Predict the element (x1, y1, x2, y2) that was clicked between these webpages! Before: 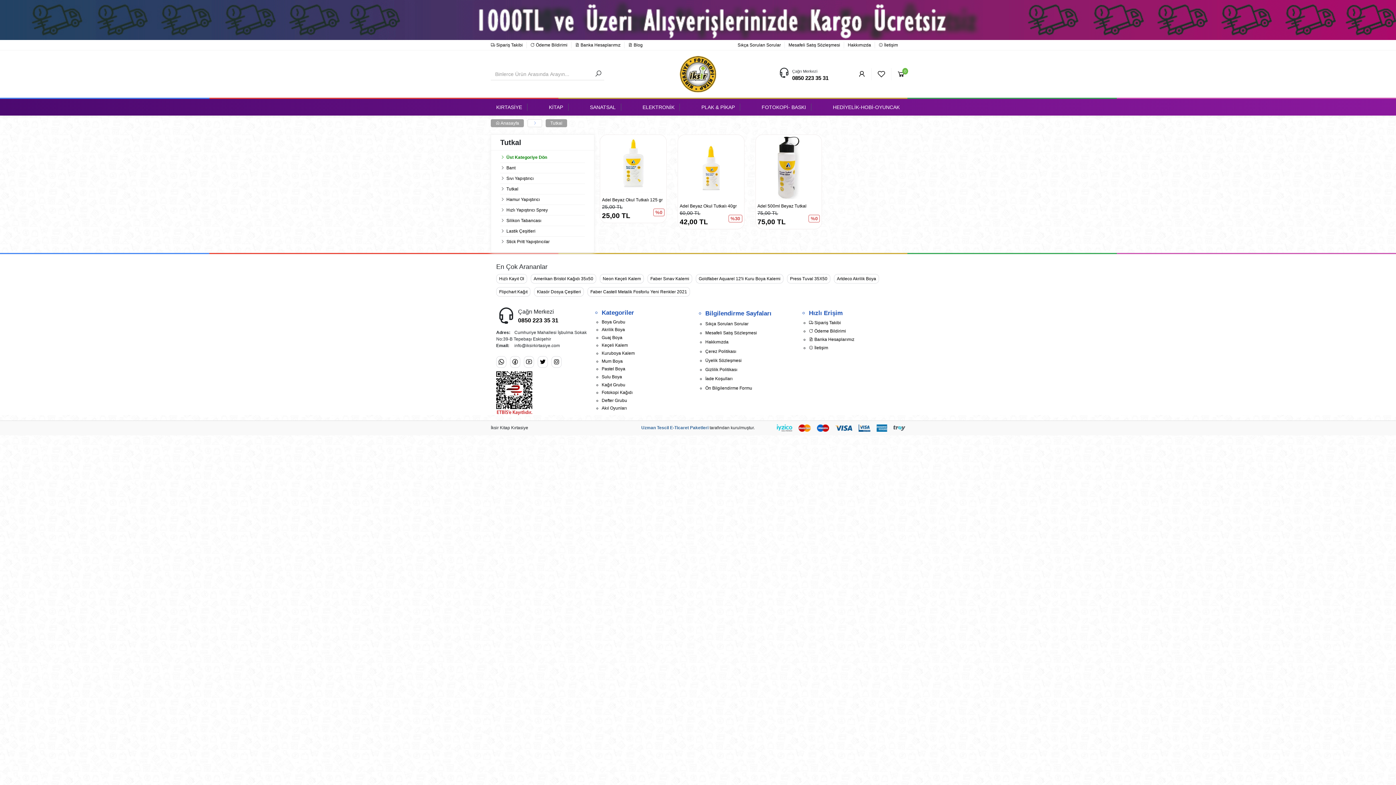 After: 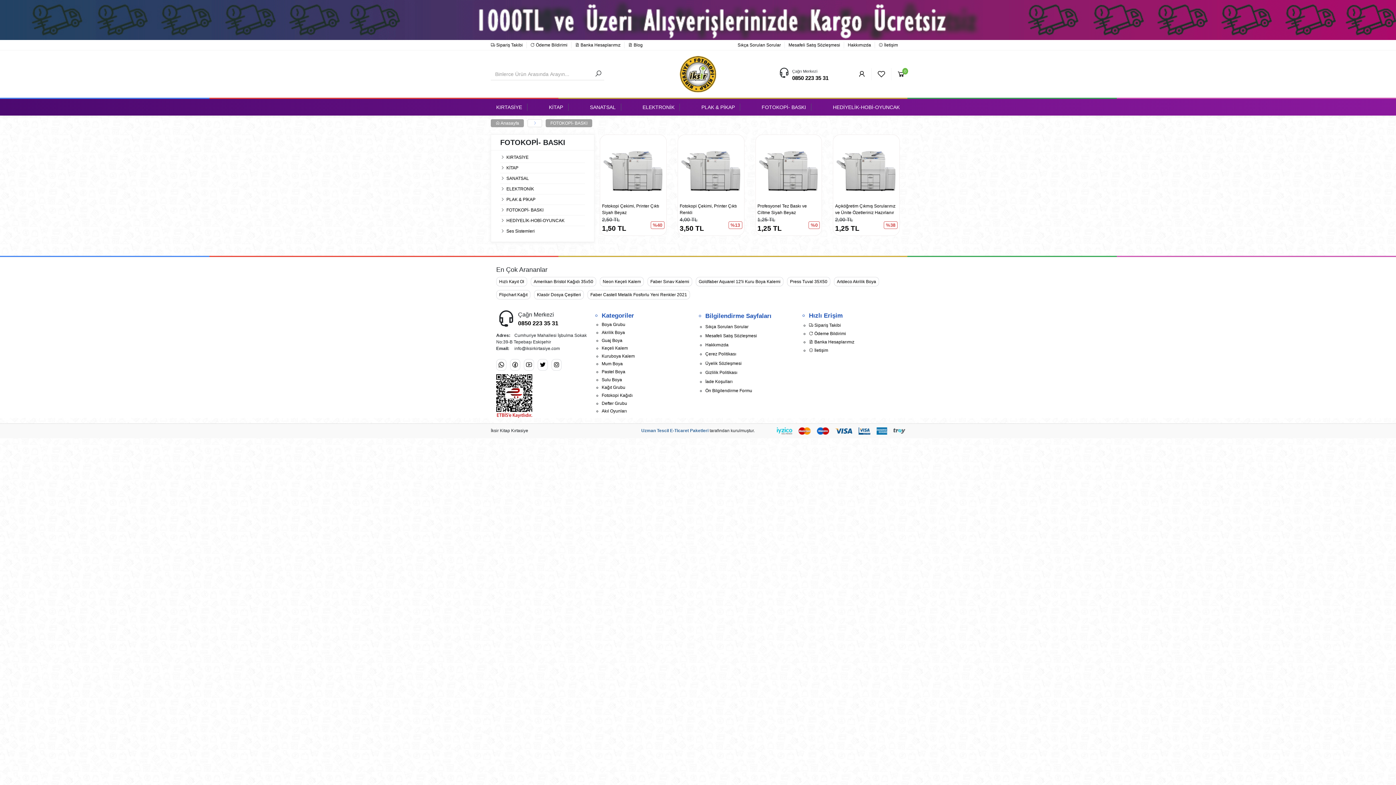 Action: bbox: (756, 100, 811, 113) label: FOTOKOPİ- BASKI